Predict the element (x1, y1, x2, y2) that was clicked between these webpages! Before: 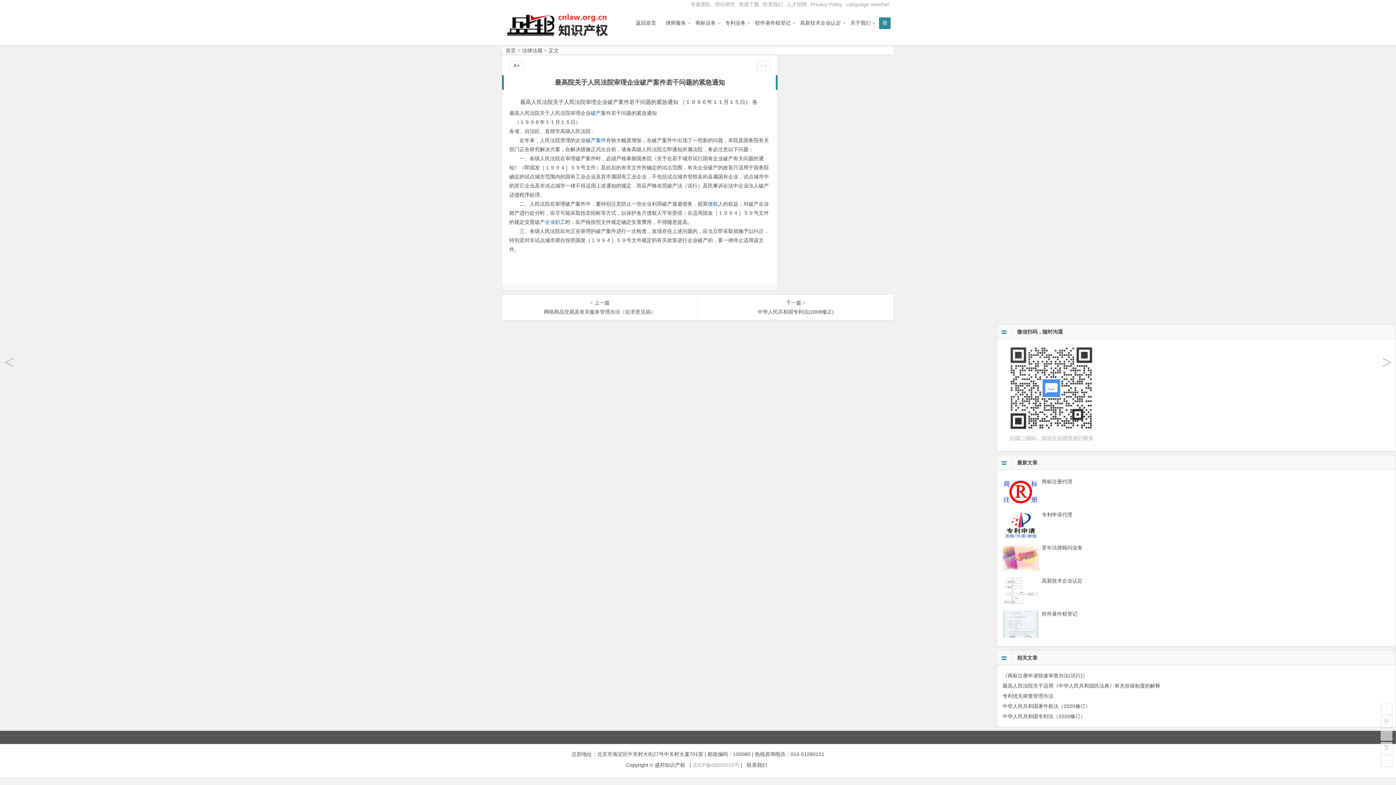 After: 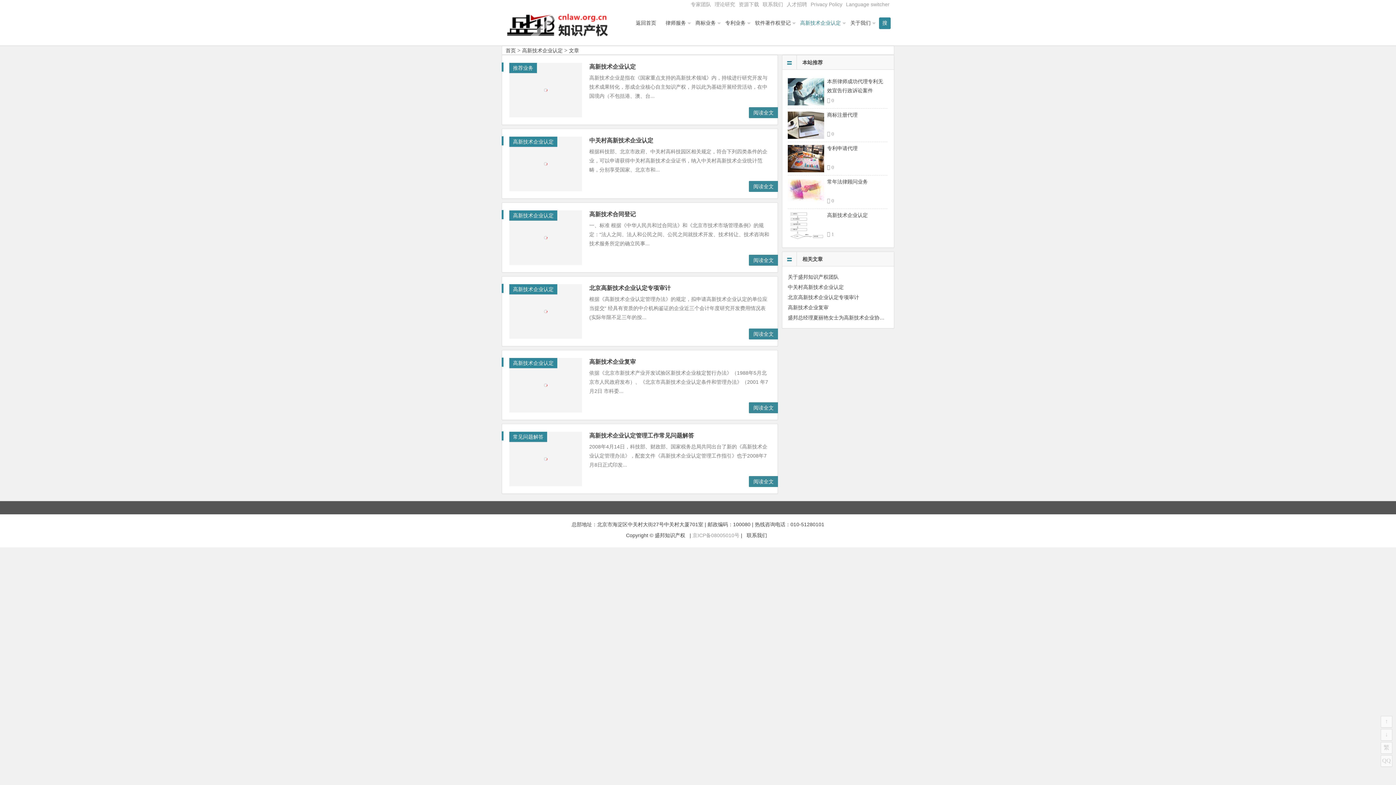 Action: label: 高新技术企业认定 bbox: (795, 14, 845, 31)